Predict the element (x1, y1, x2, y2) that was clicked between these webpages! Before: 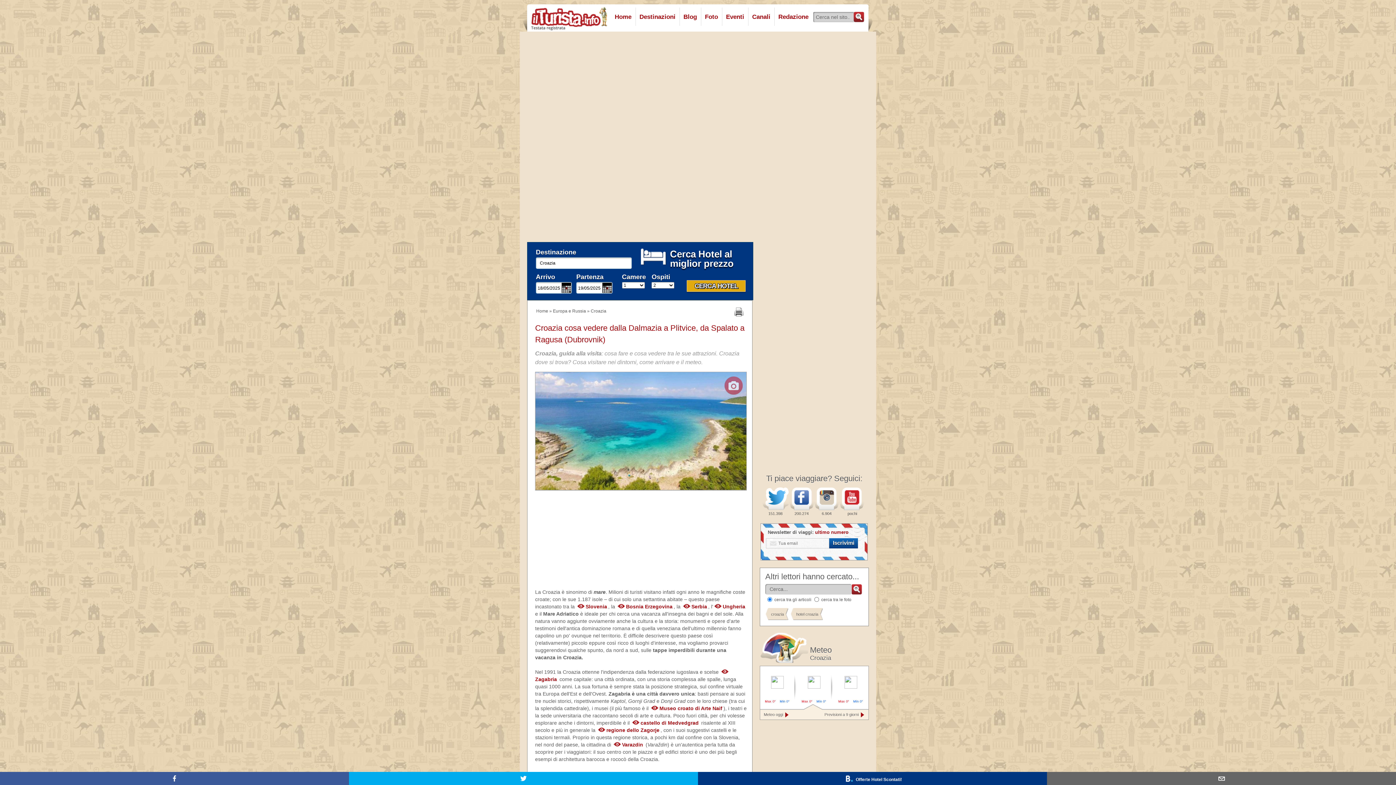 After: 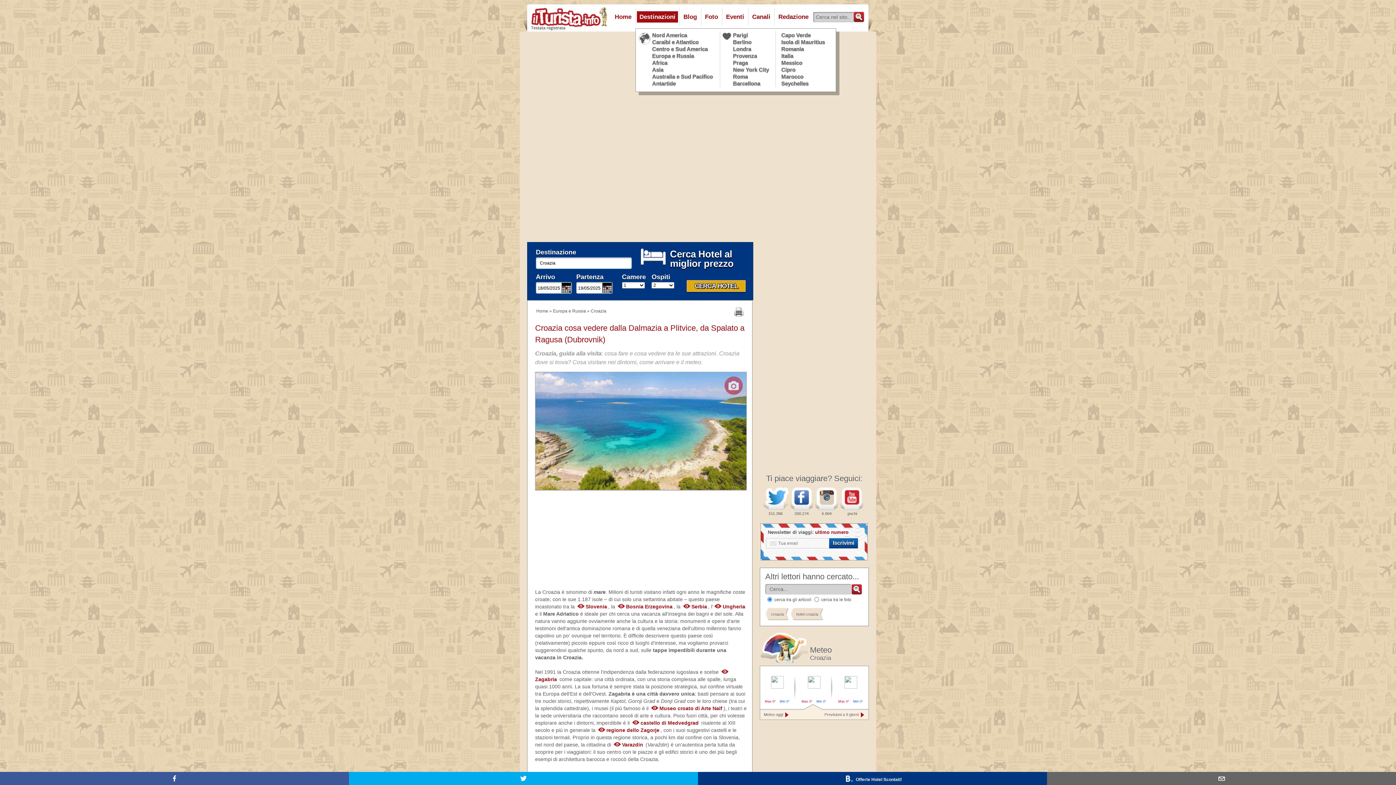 Action: label: Destinazioni bbox: (637, 11, 678, 22)